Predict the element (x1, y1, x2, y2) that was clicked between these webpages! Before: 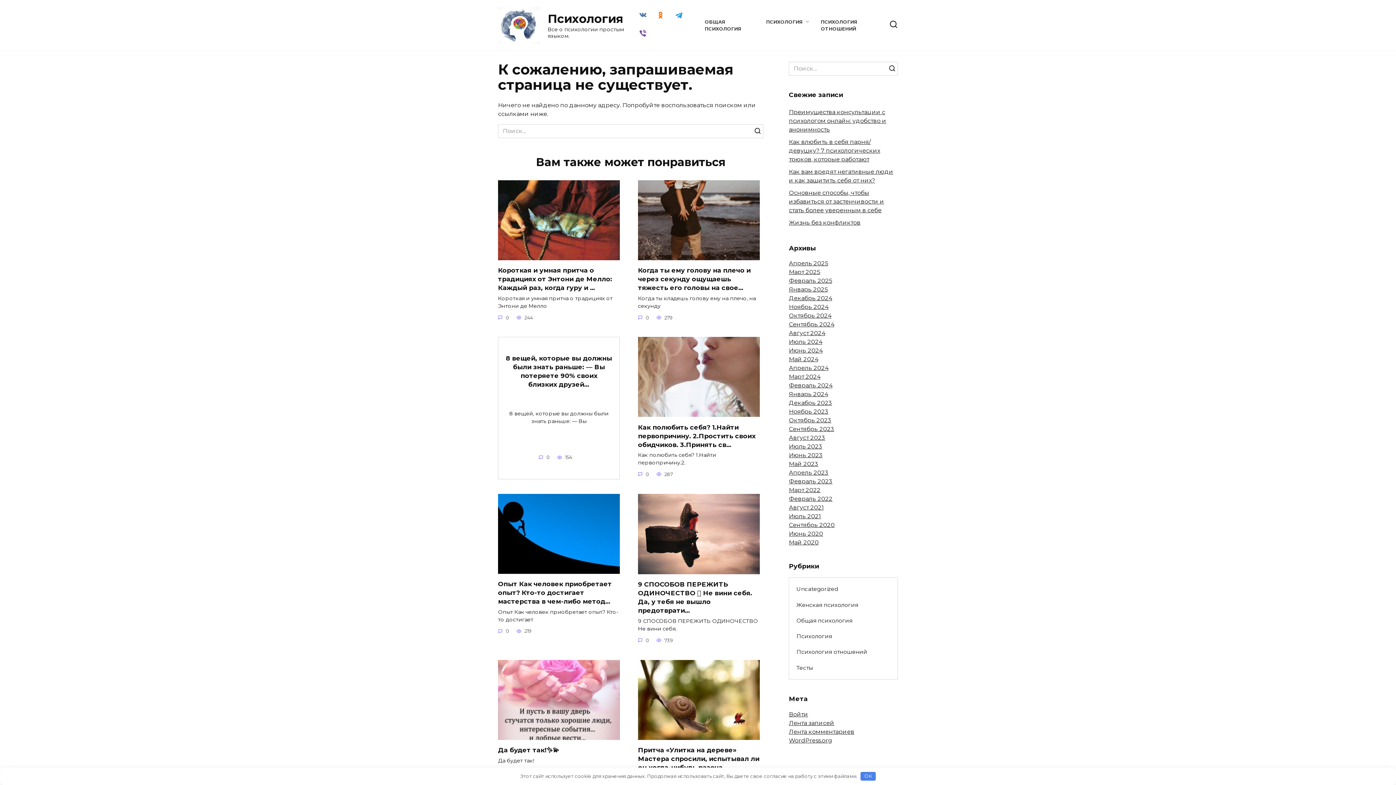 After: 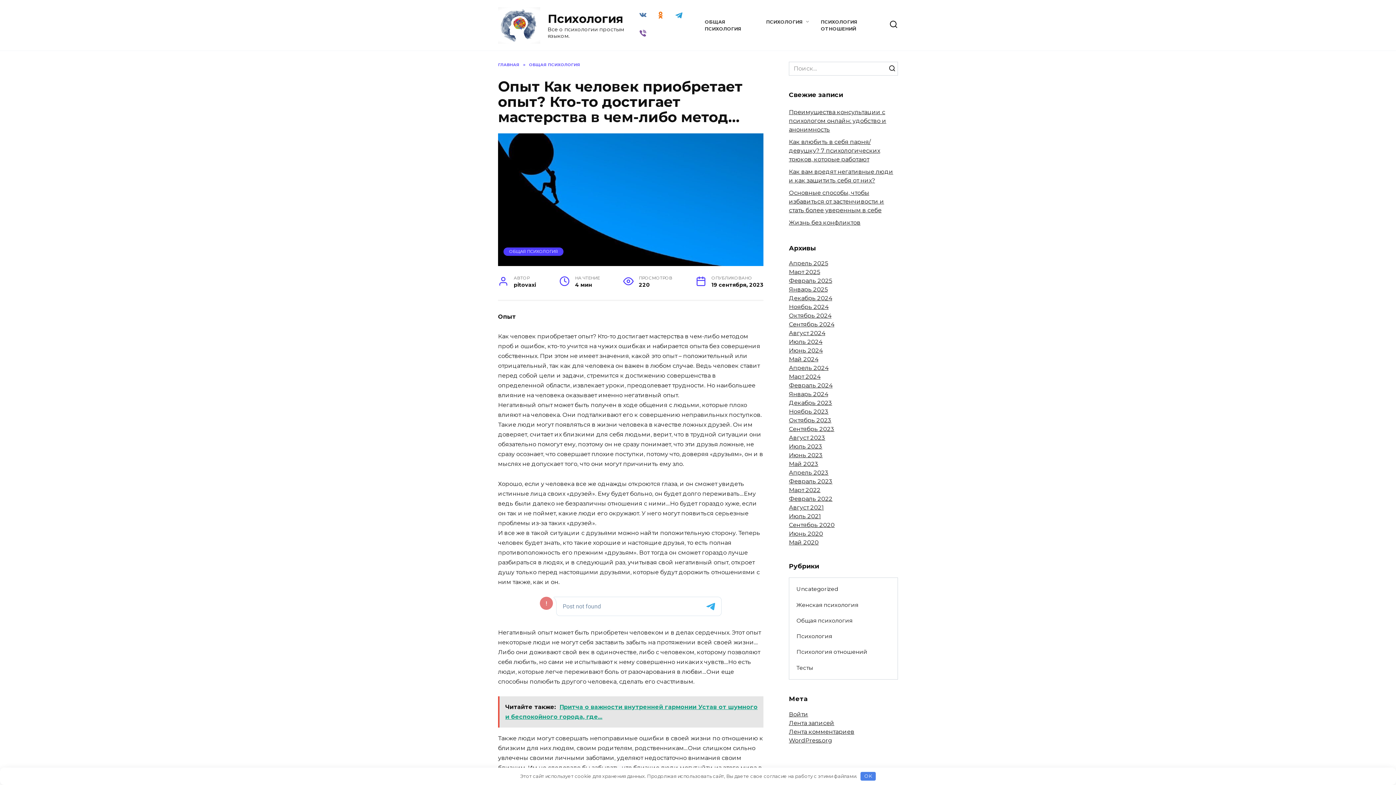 Action: label: ​​Опыт Как человек приобретает опыт? Кто-то достигает мастерства в чем-либо метод… bbox: (498, 579, 612, 605)